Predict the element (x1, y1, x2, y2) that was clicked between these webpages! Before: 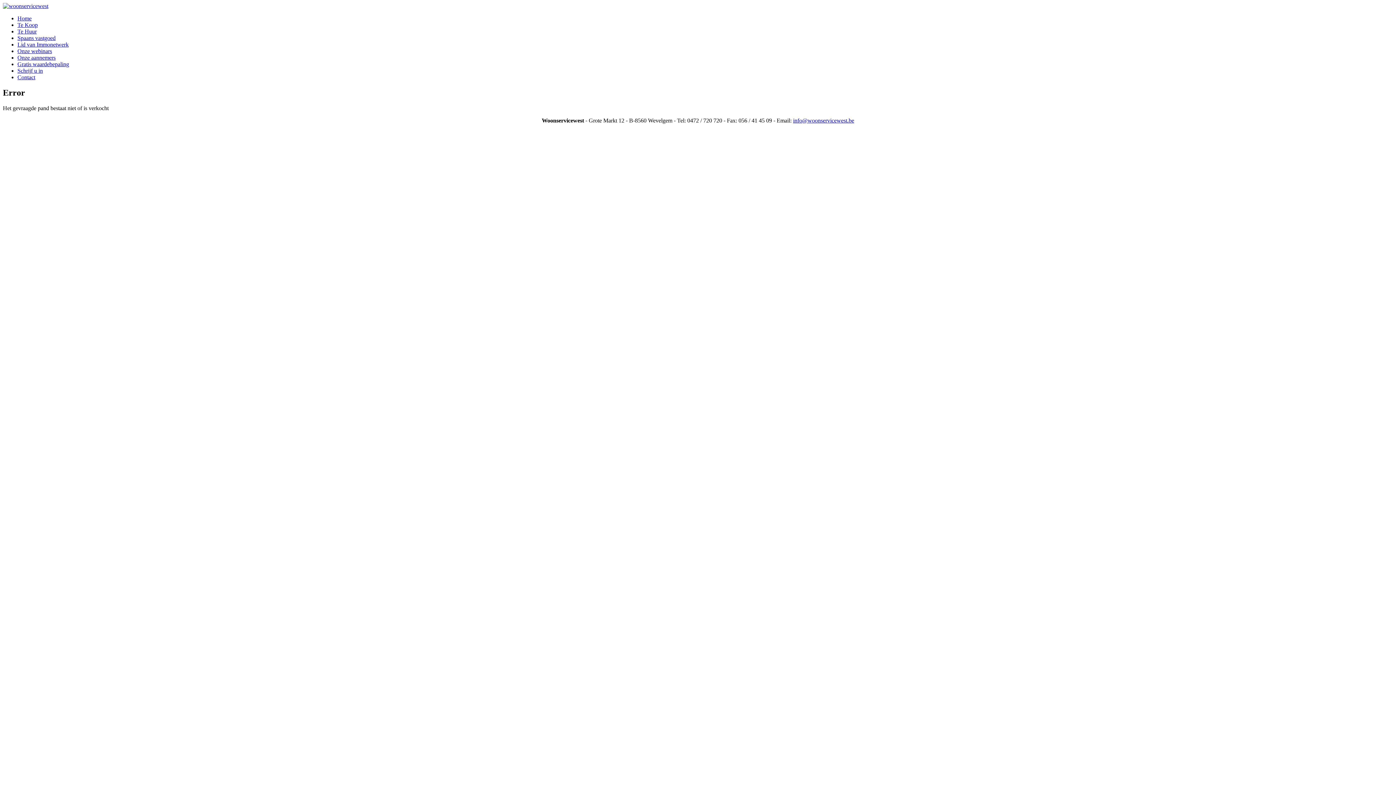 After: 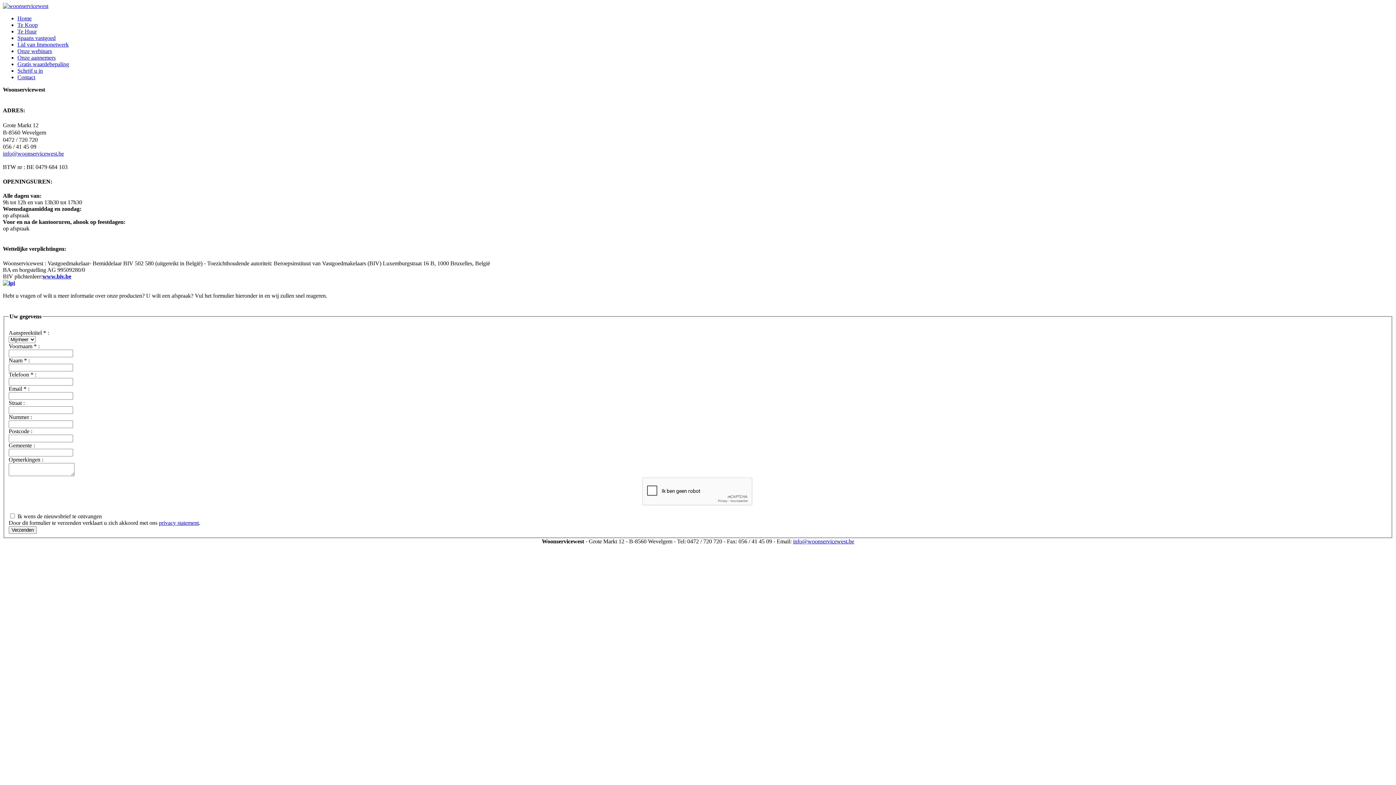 Action: bbox: (17, 74, 35, 80) label: Contact